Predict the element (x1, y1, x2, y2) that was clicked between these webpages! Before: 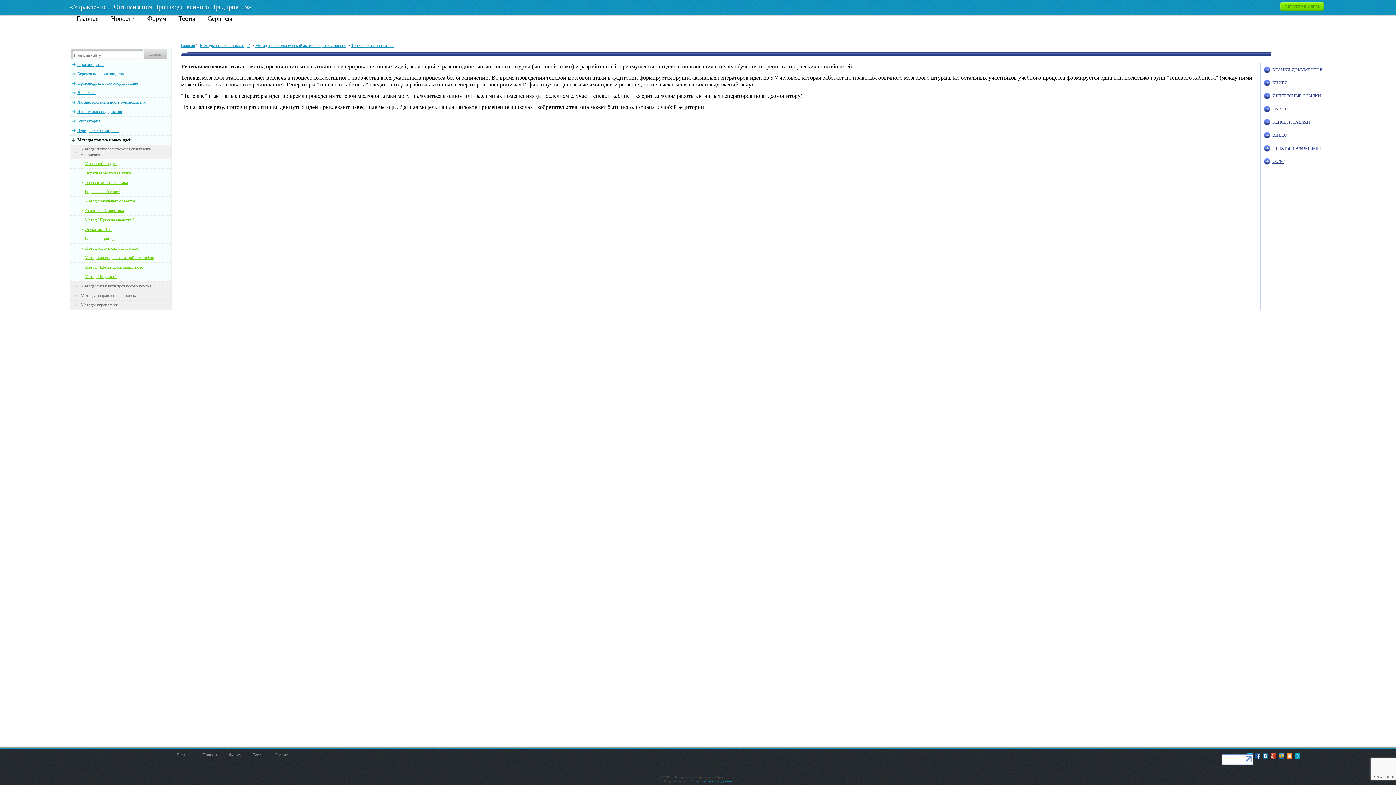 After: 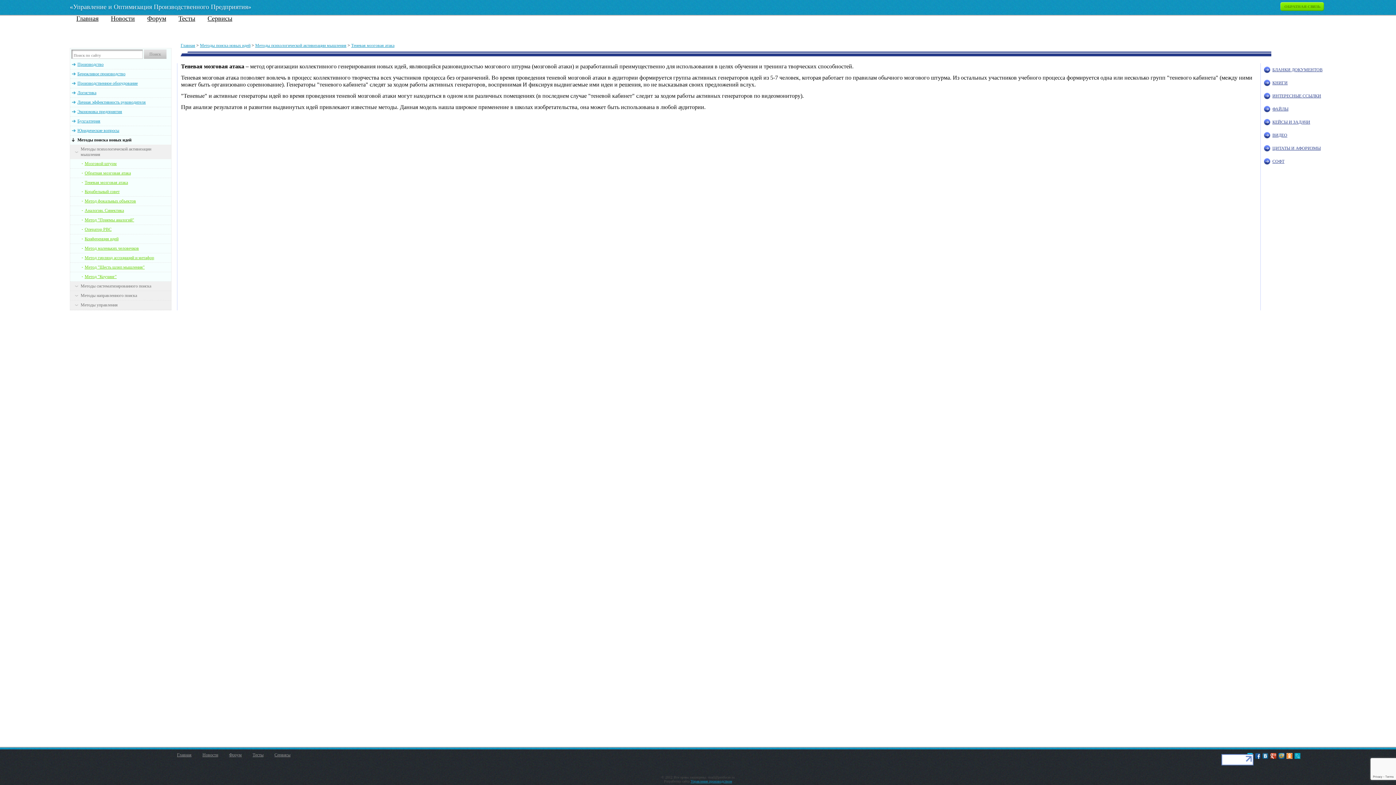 Action: label: Теневая мозговая атака bbox: (70, 178, 171, 187)